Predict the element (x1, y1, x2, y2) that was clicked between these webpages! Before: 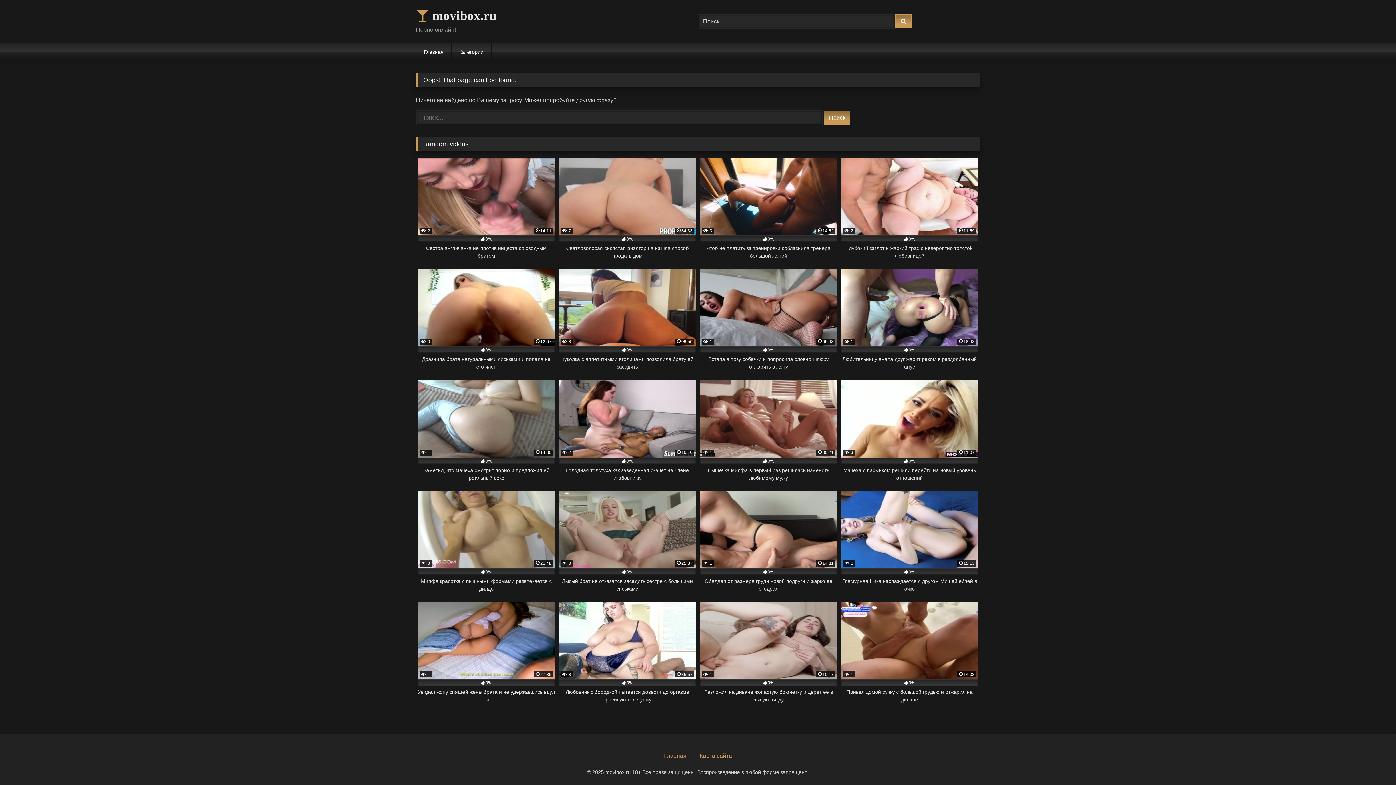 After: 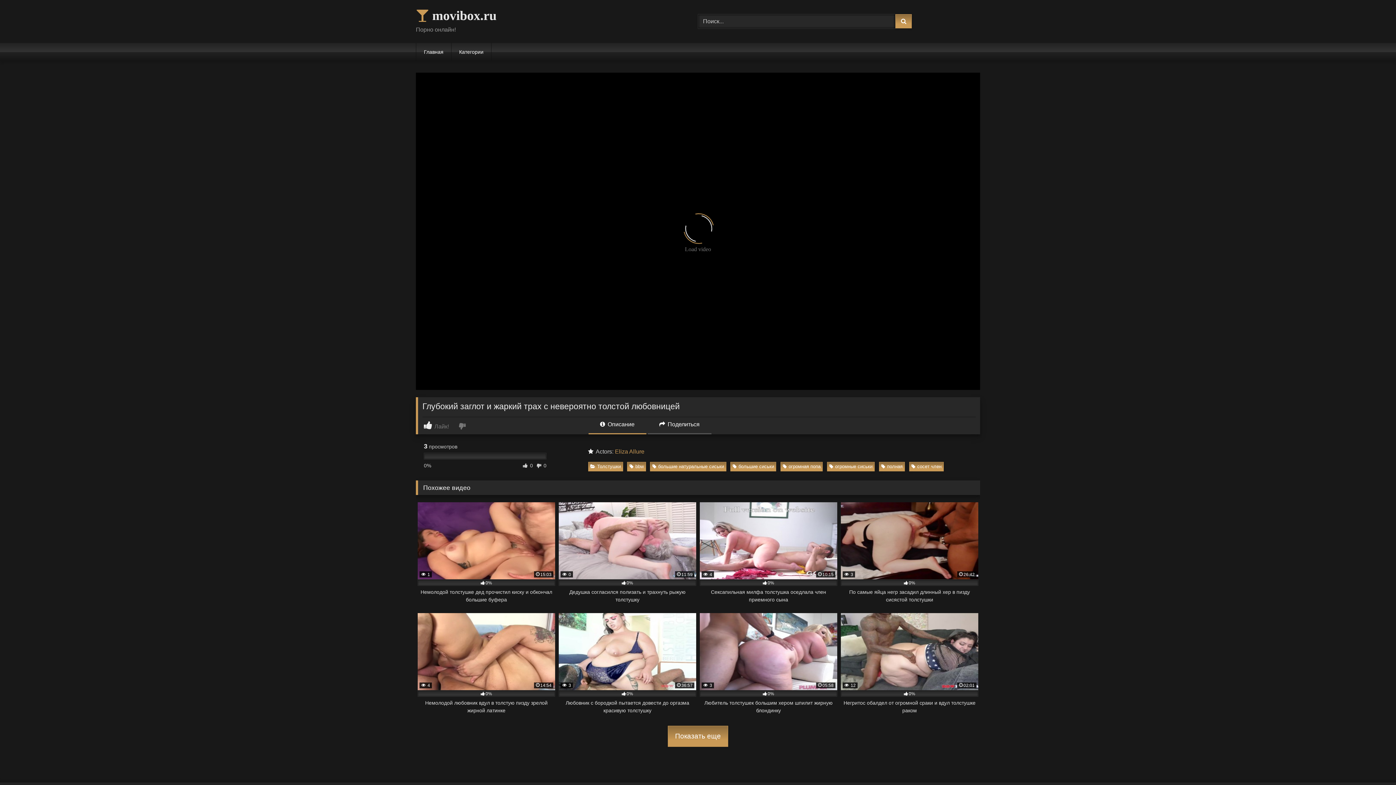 Action: bbox: (841, 158, 978, 260) label:  2
11:59
0%
Глубокий заглот и жаркий трах с невероятно толстой любовницей